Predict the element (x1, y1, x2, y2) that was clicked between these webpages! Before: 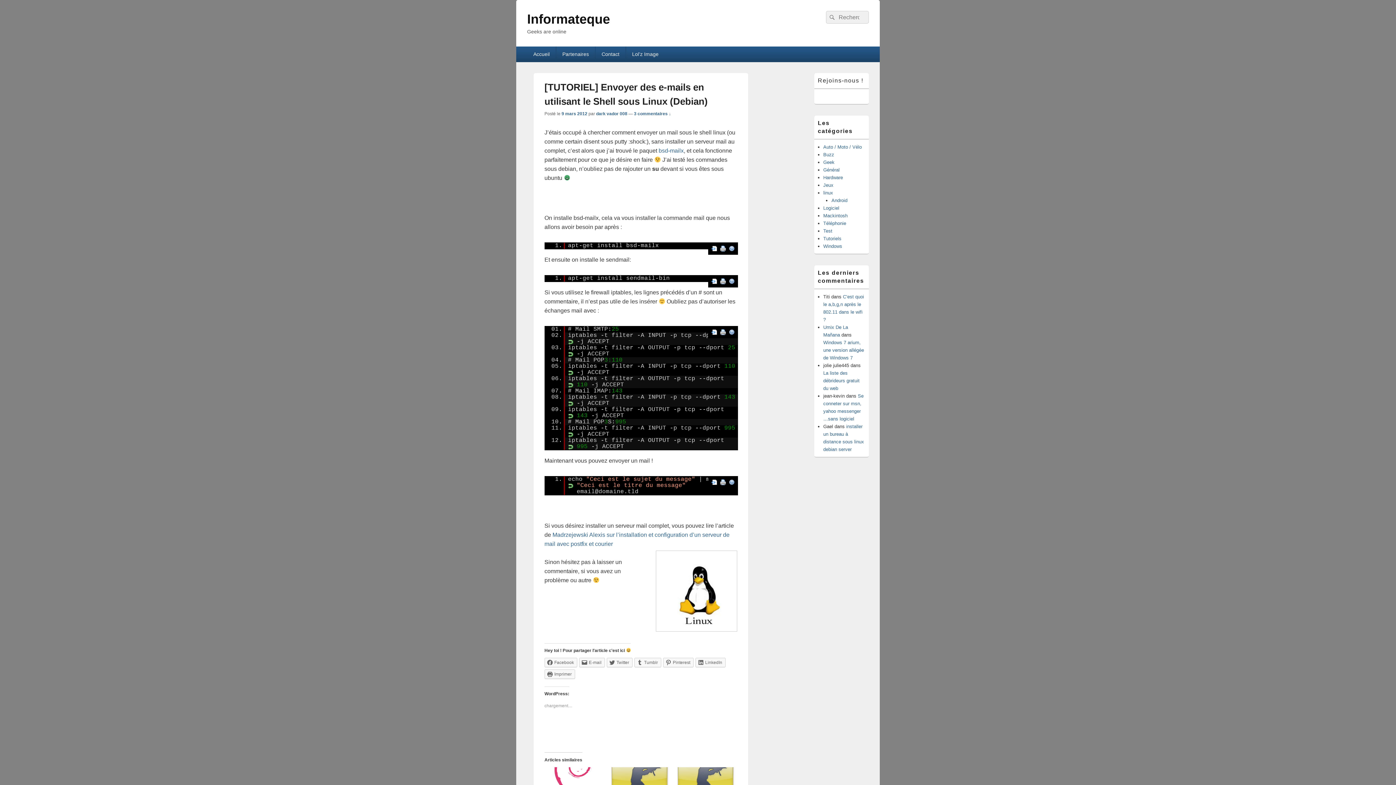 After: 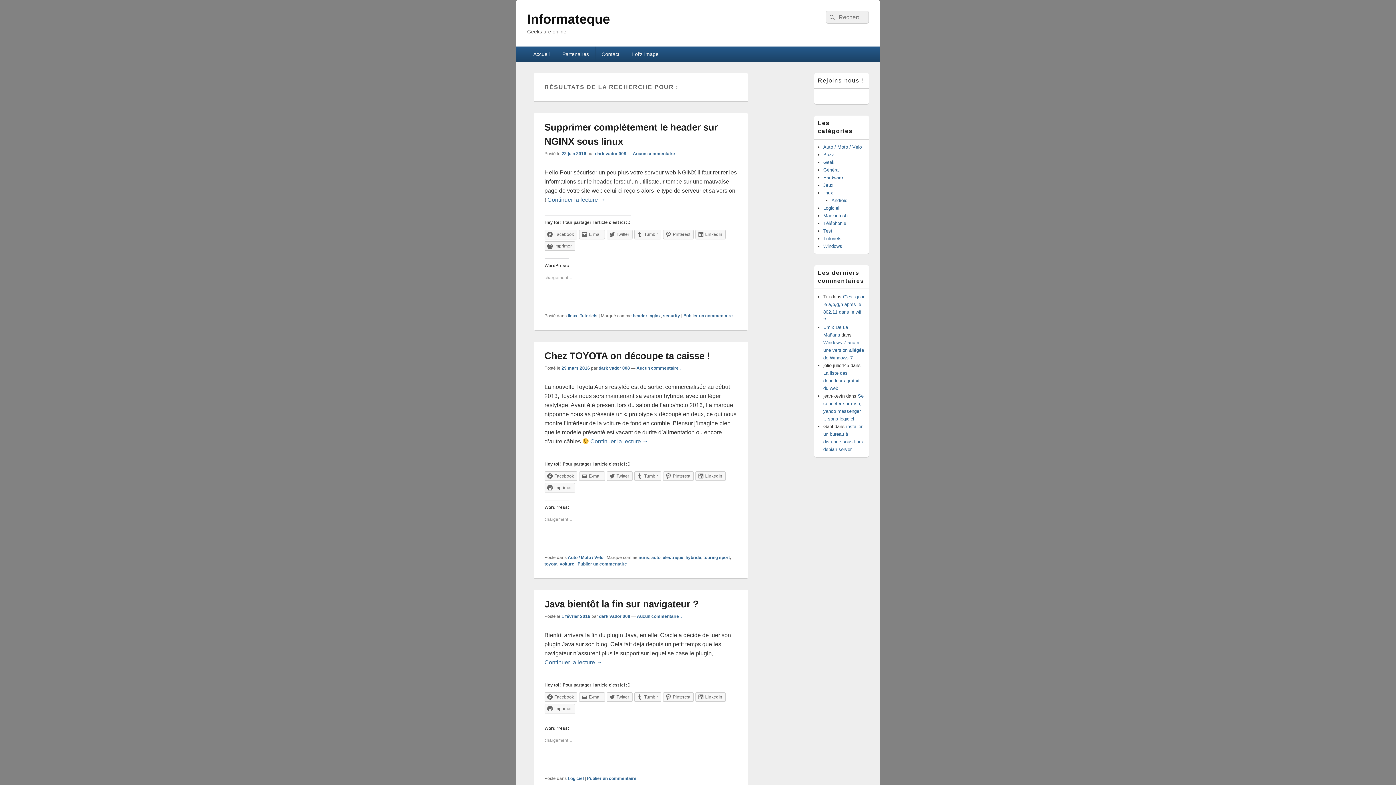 Action: bbox: (826, 10, 837, 23) label: Rechercher